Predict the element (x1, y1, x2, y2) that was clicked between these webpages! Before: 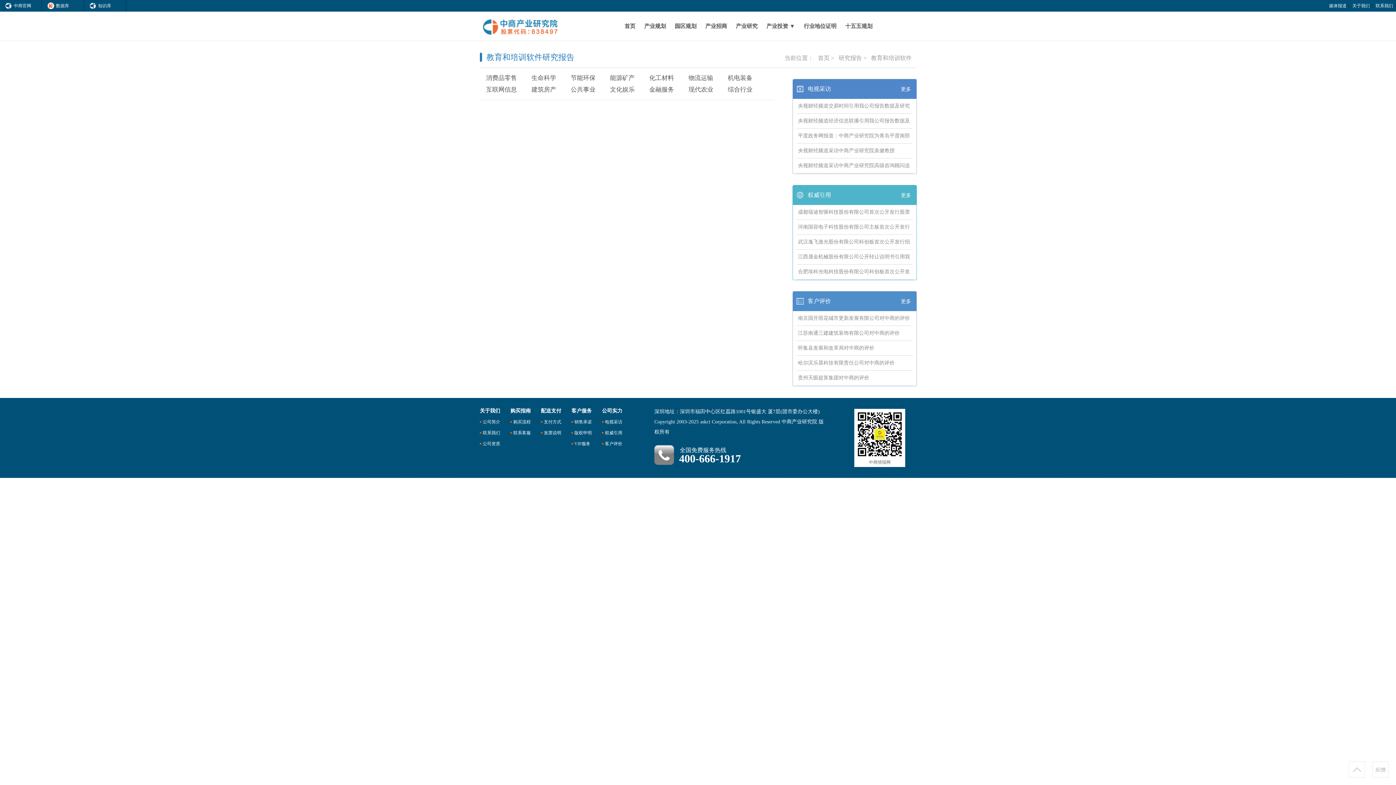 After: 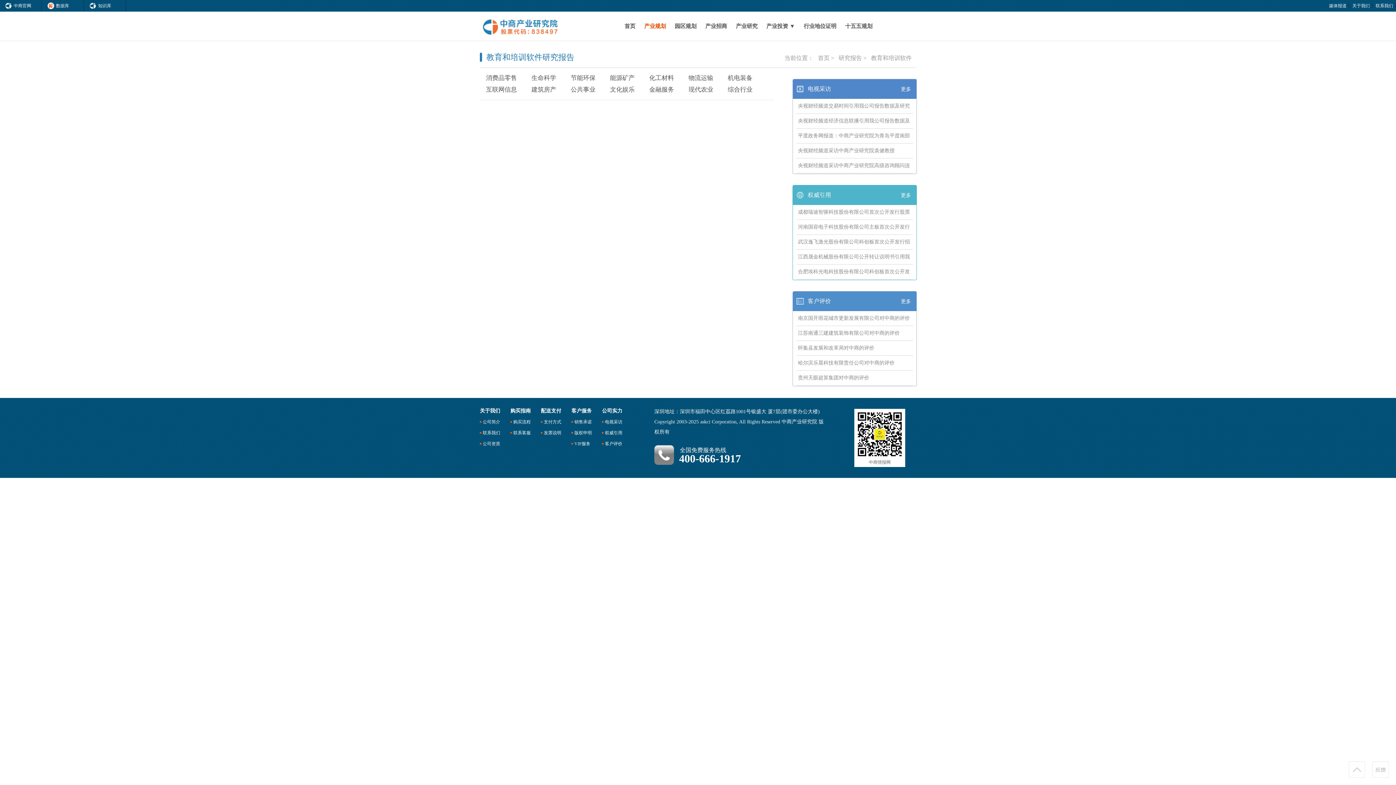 Action: label: 产业规划 bbox: (644, 23, 666, 29)